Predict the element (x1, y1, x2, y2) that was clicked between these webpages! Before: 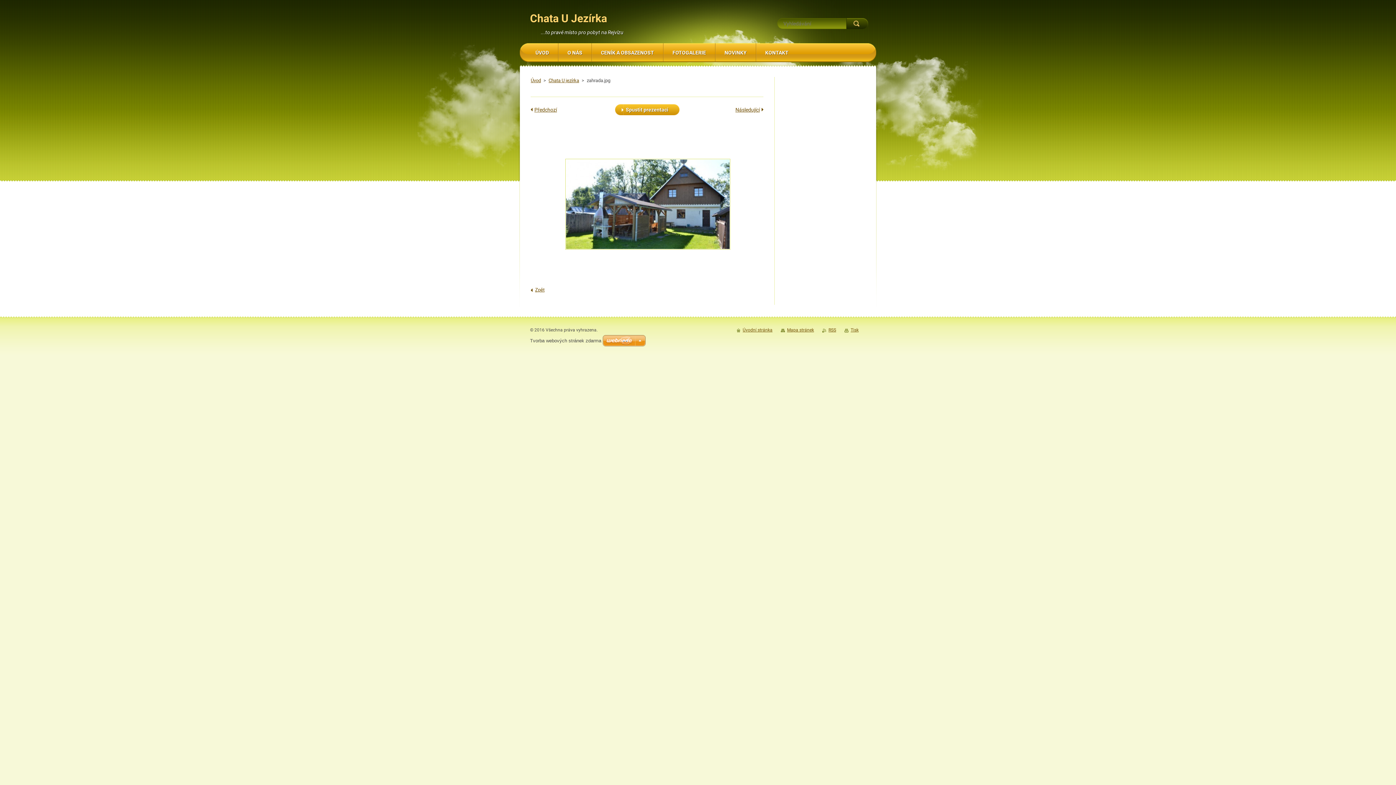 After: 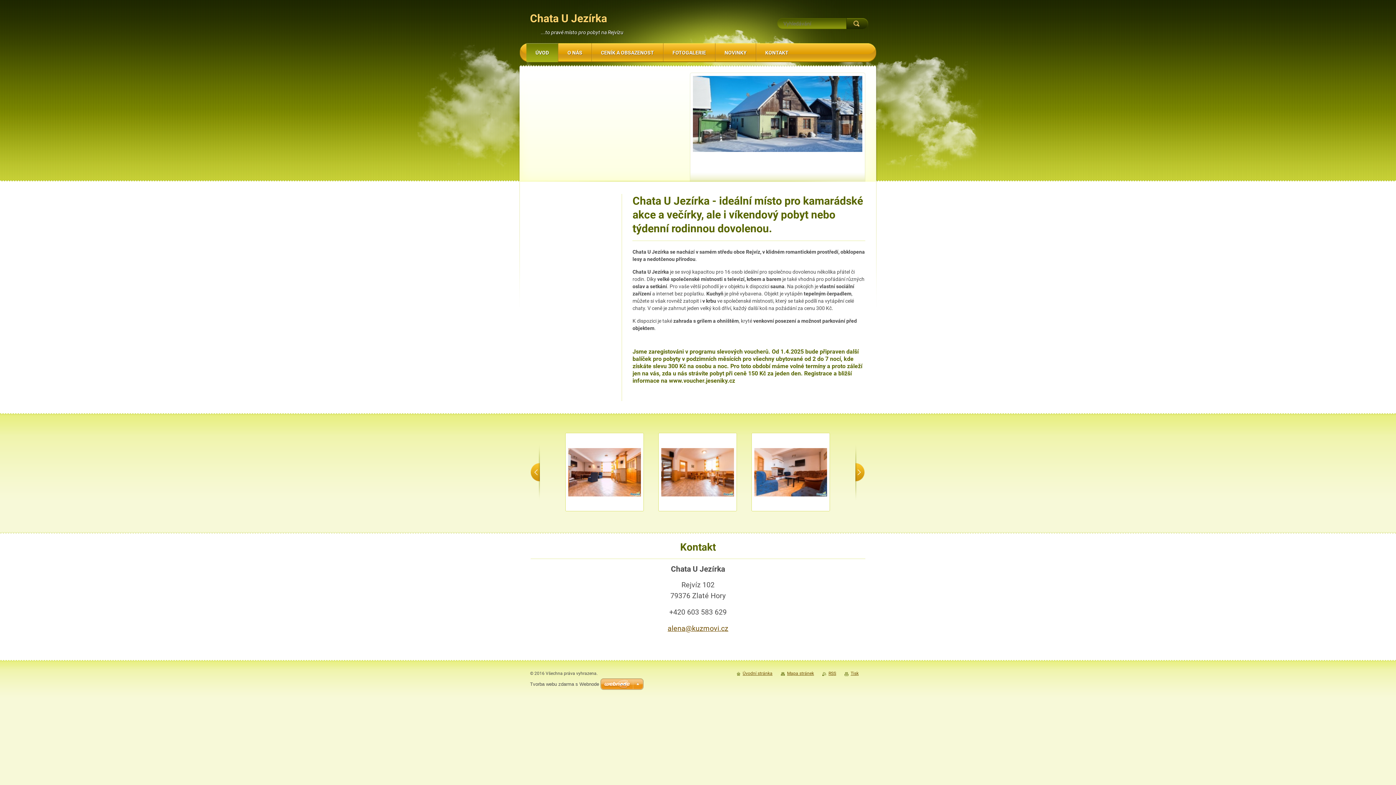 Action: bbox: (530, 12, 607, 24) label: Chata U Jezírka